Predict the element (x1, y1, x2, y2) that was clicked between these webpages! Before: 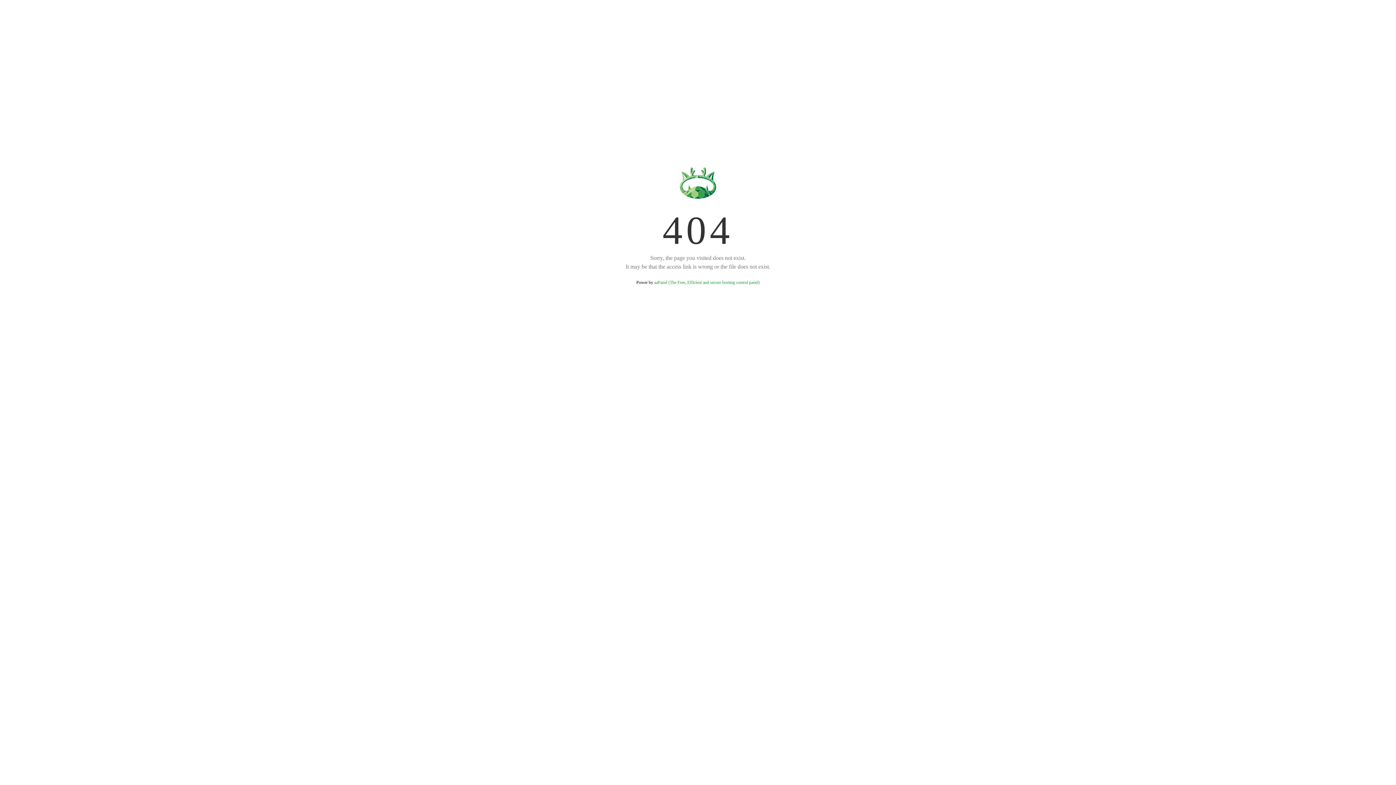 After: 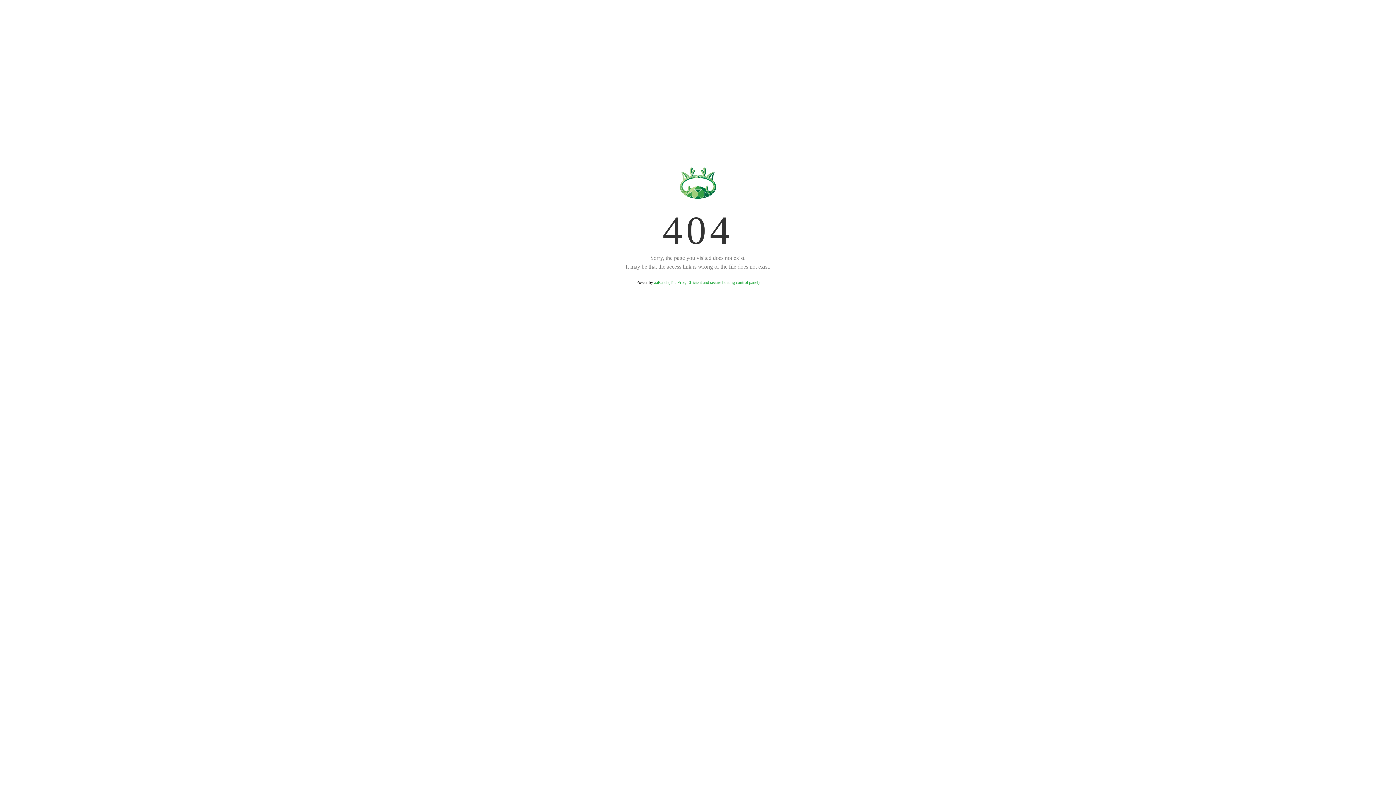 Action: label: aaPanel (The Free, Efficient and secure hosting control panel) bbox: (654, 280, 759, 285)